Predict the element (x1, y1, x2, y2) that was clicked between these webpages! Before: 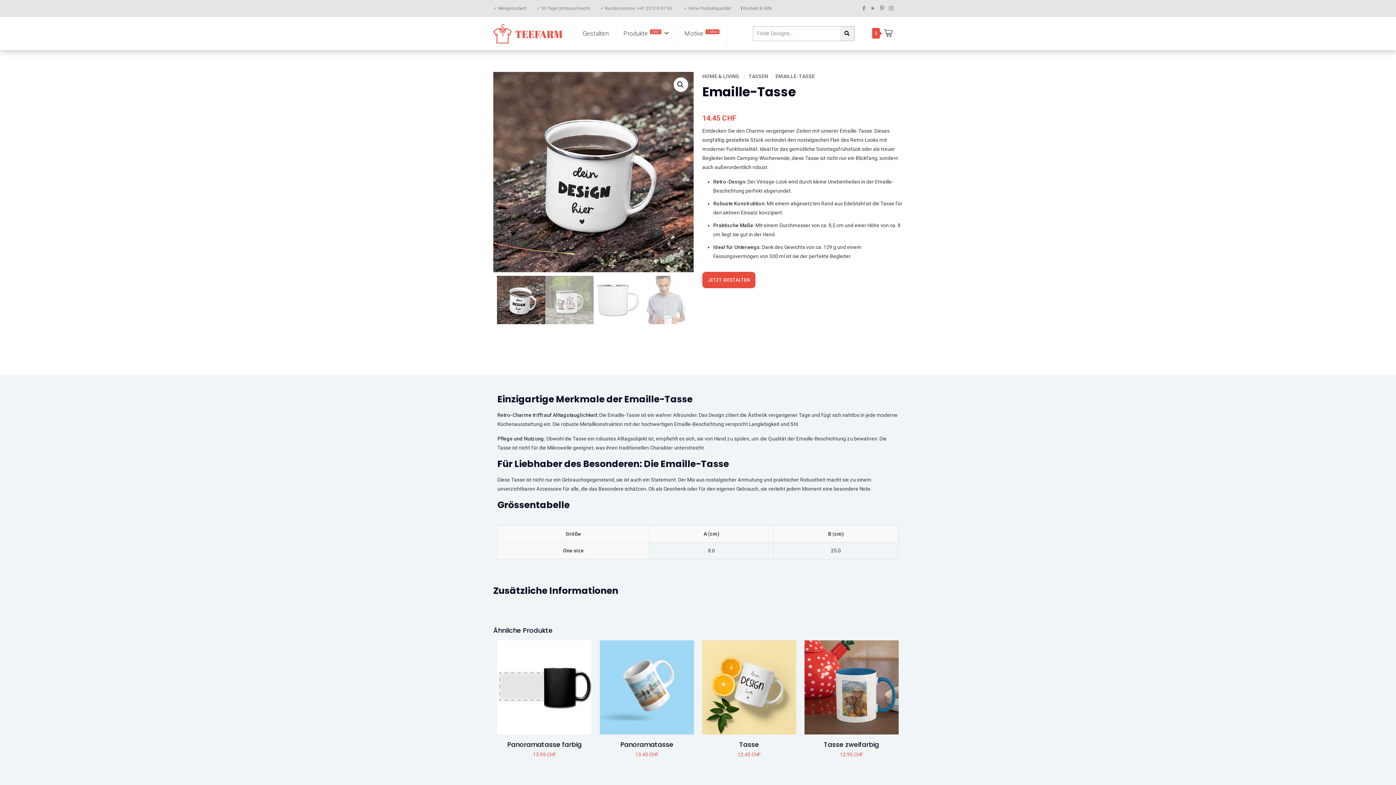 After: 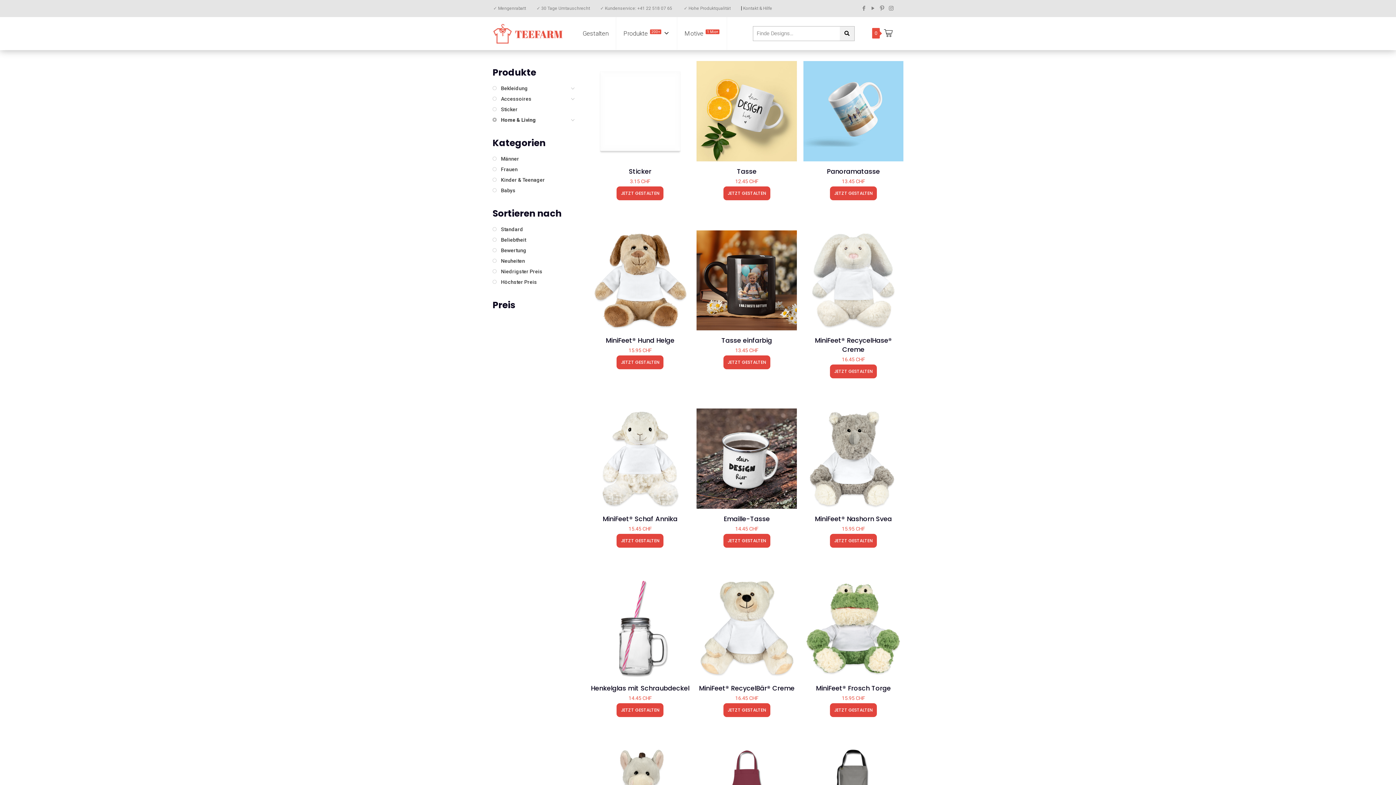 Action: bbox: (702, 73, 739, 79) label: HOME & LIVING